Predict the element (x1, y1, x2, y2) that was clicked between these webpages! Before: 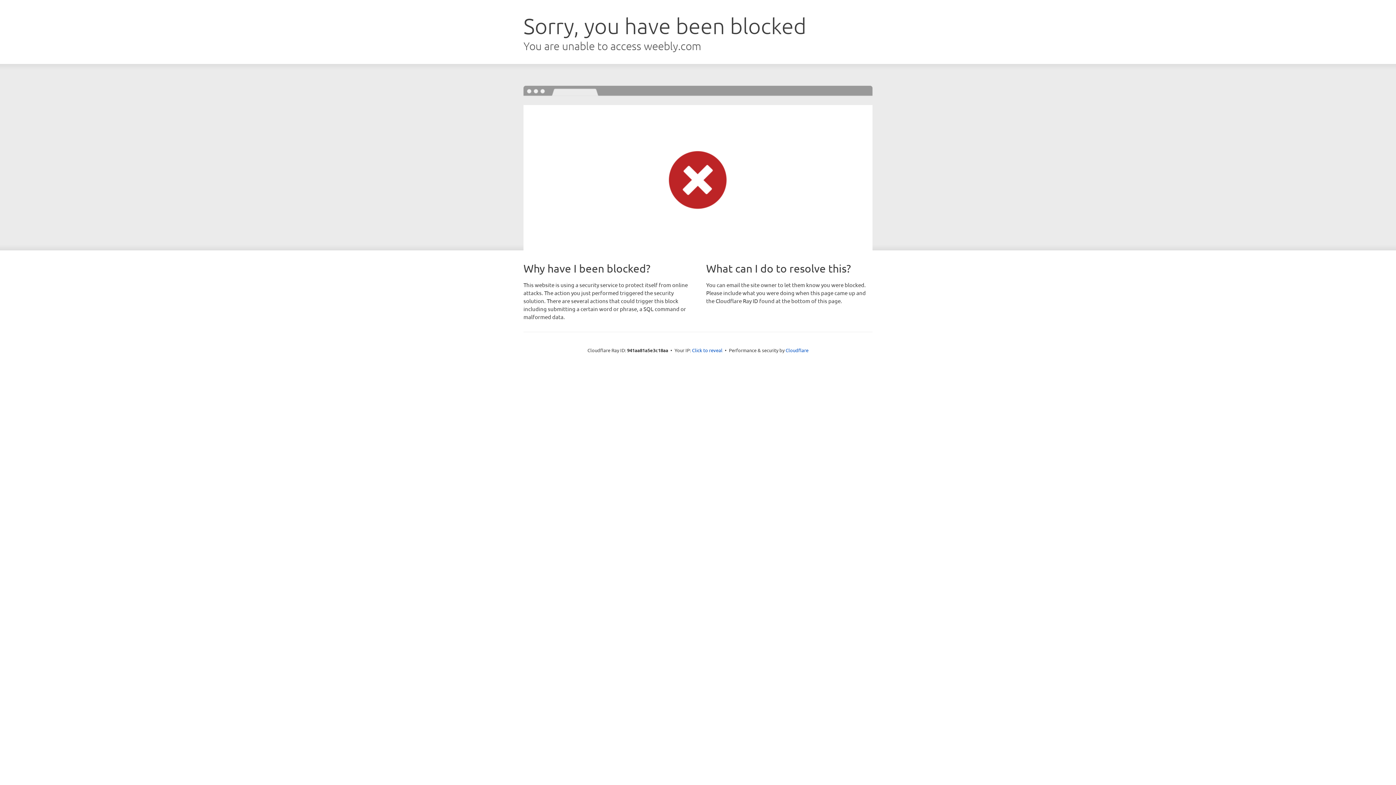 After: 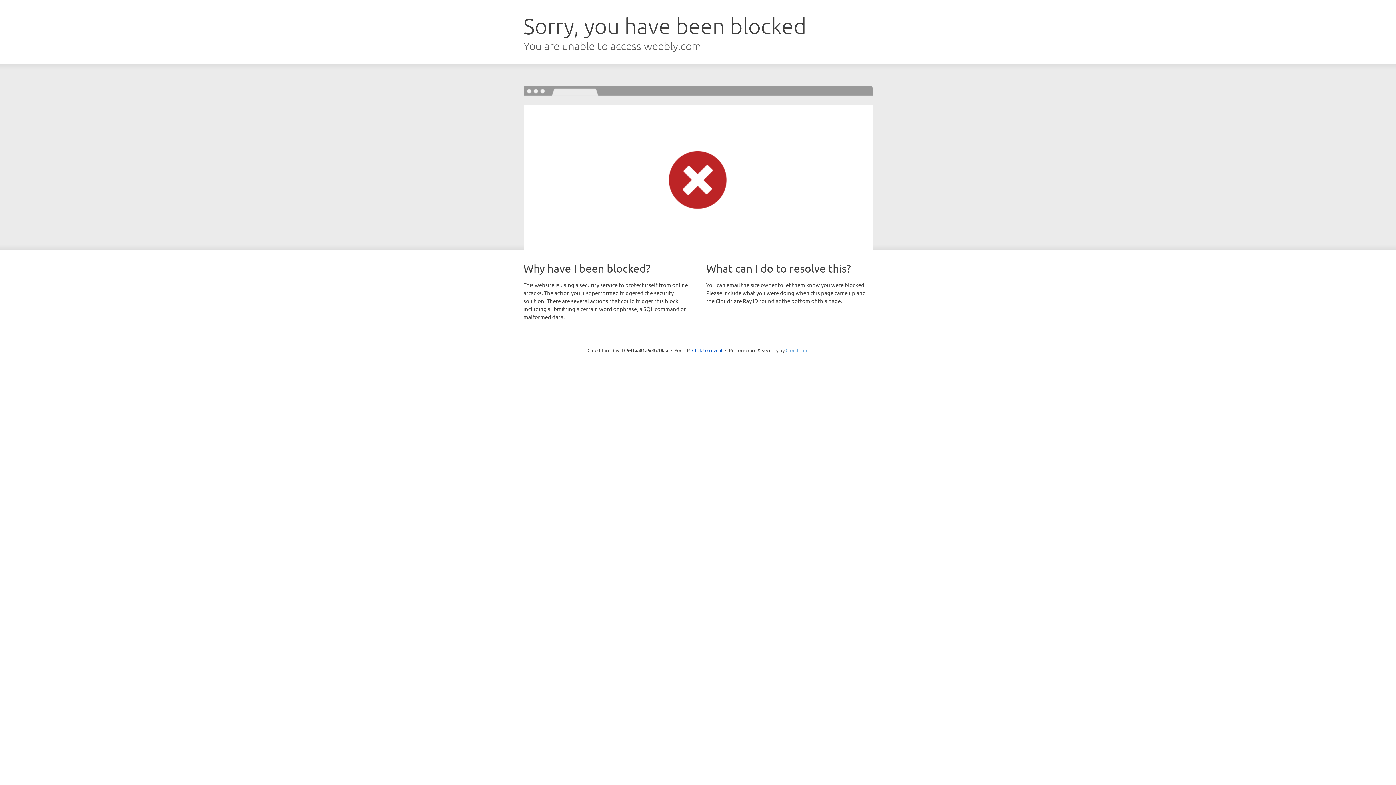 Action: bbox: (785, 347, 808, 353) label: Cloudflare